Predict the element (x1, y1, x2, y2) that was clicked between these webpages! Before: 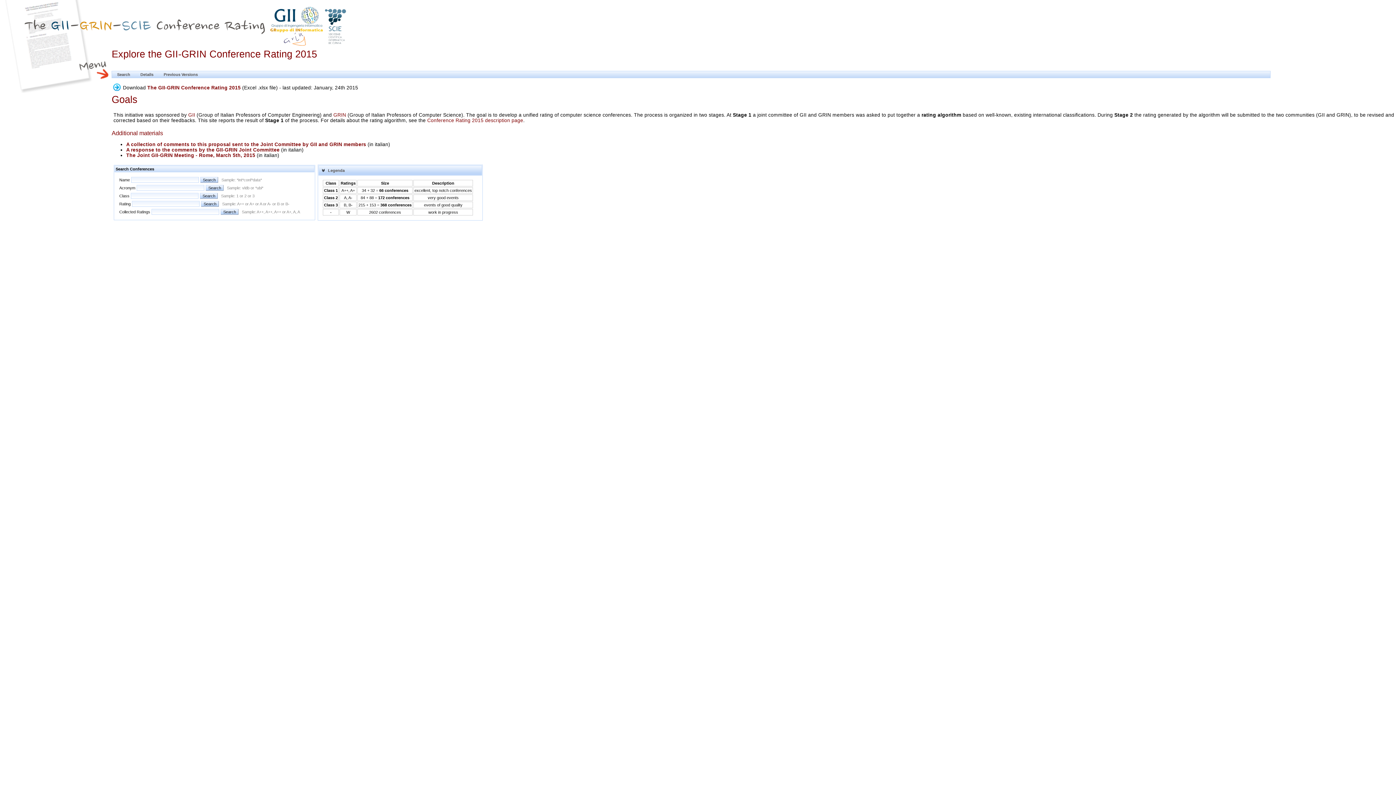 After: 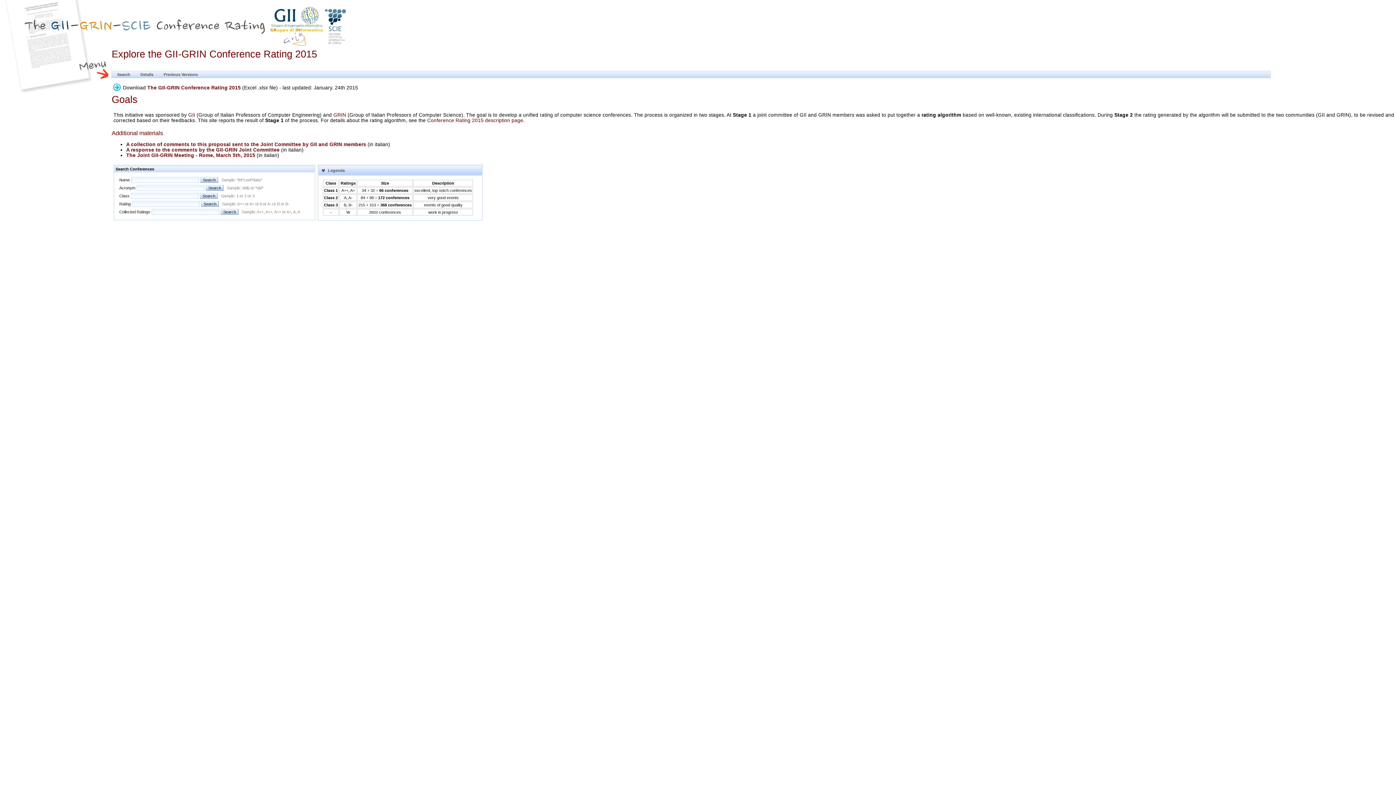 Action: bbox: (126, 152, 256, 158) label: The Joint GII-GRIN Meeting - Rome, March 5th, 2015 